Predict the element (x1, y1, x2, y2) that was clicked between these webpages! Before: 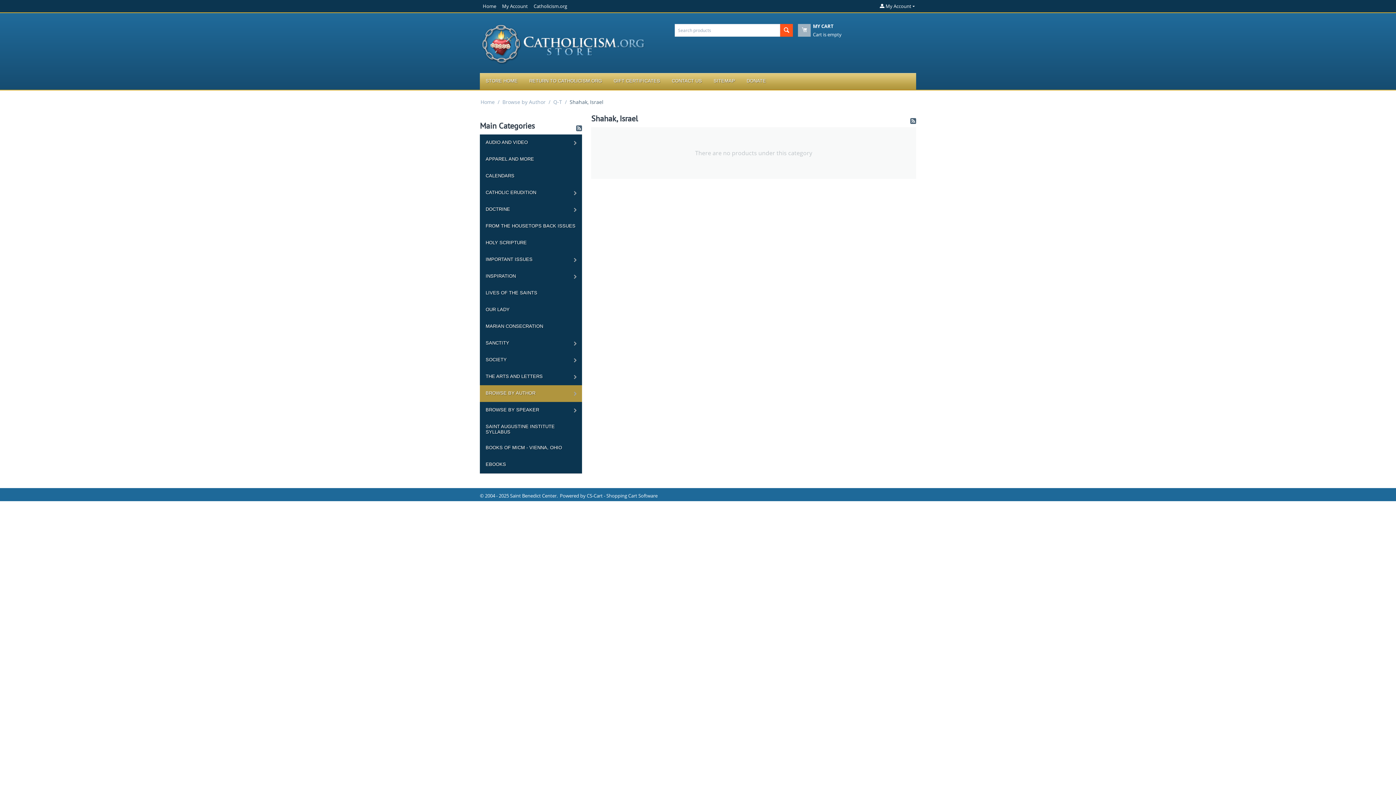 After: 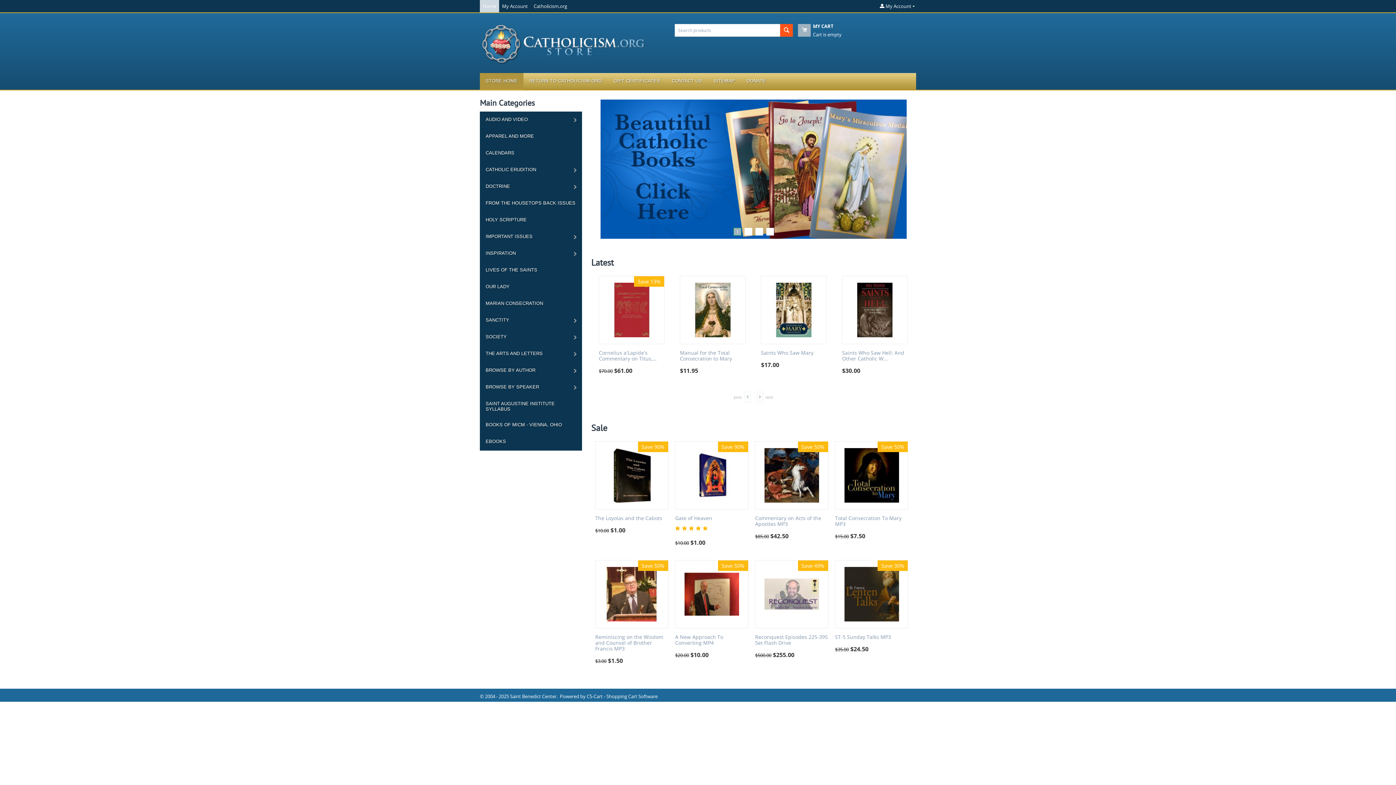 Action: label: STORE HOME bbox: (480, 73, 523, 89)